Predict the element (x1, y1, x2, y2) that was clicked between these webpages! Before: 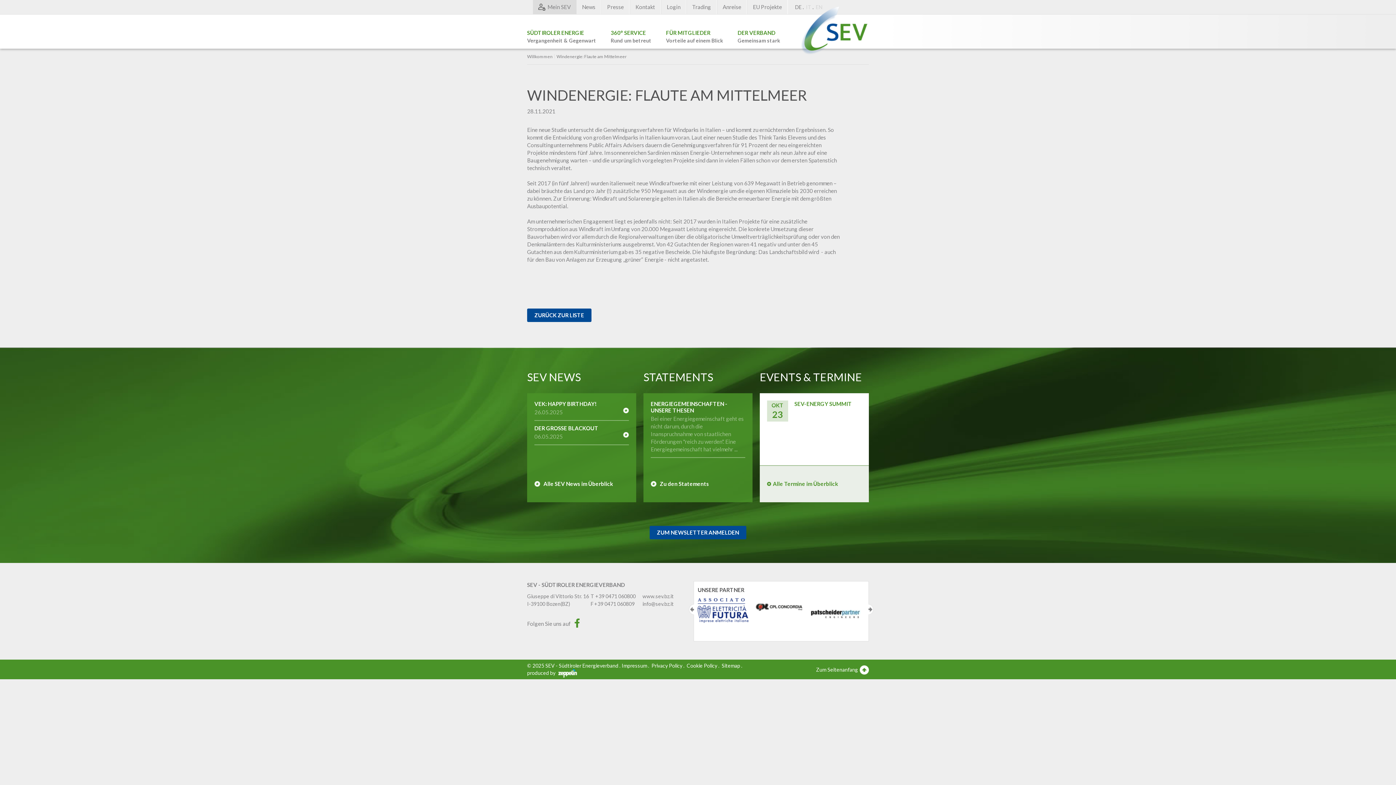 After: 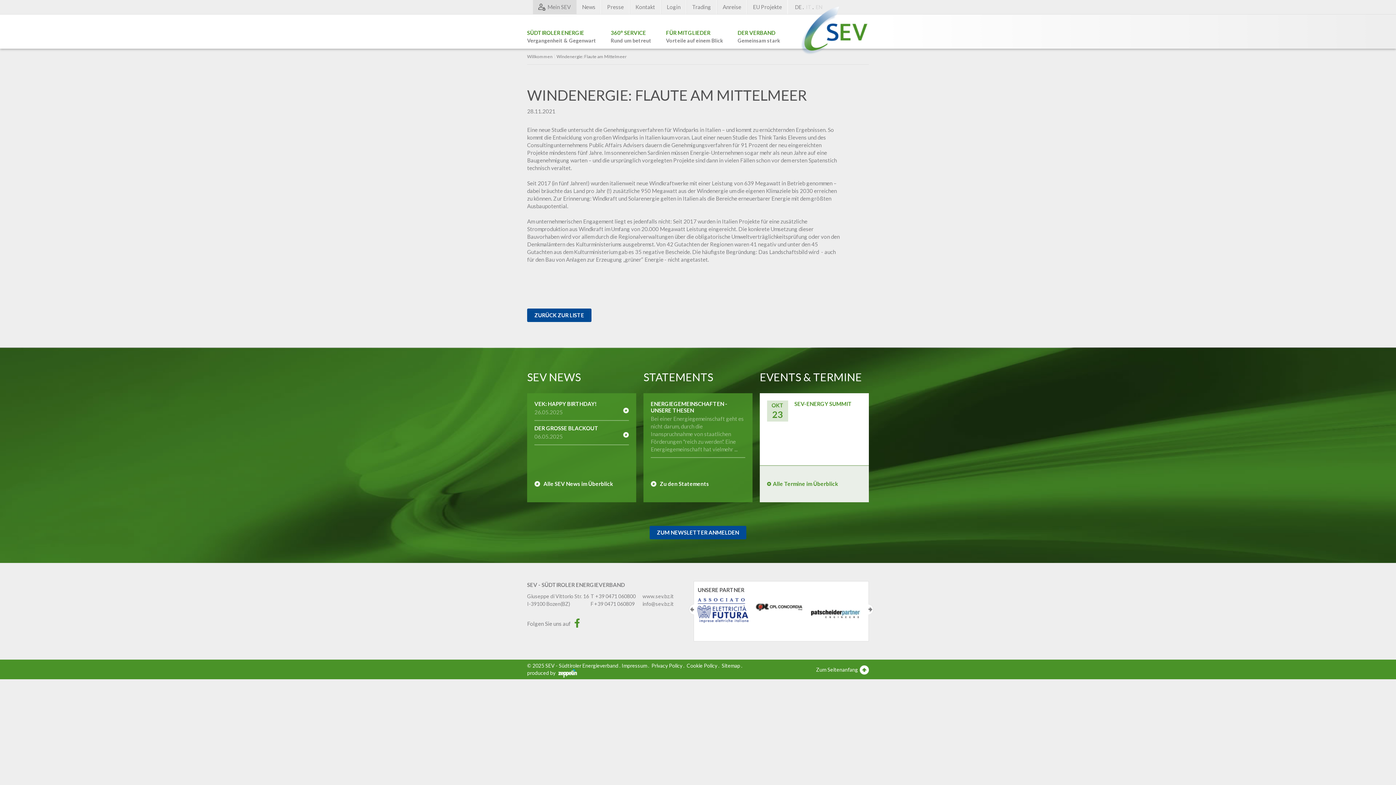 Action: label: DE bbox: (795, 4, 801, 10)